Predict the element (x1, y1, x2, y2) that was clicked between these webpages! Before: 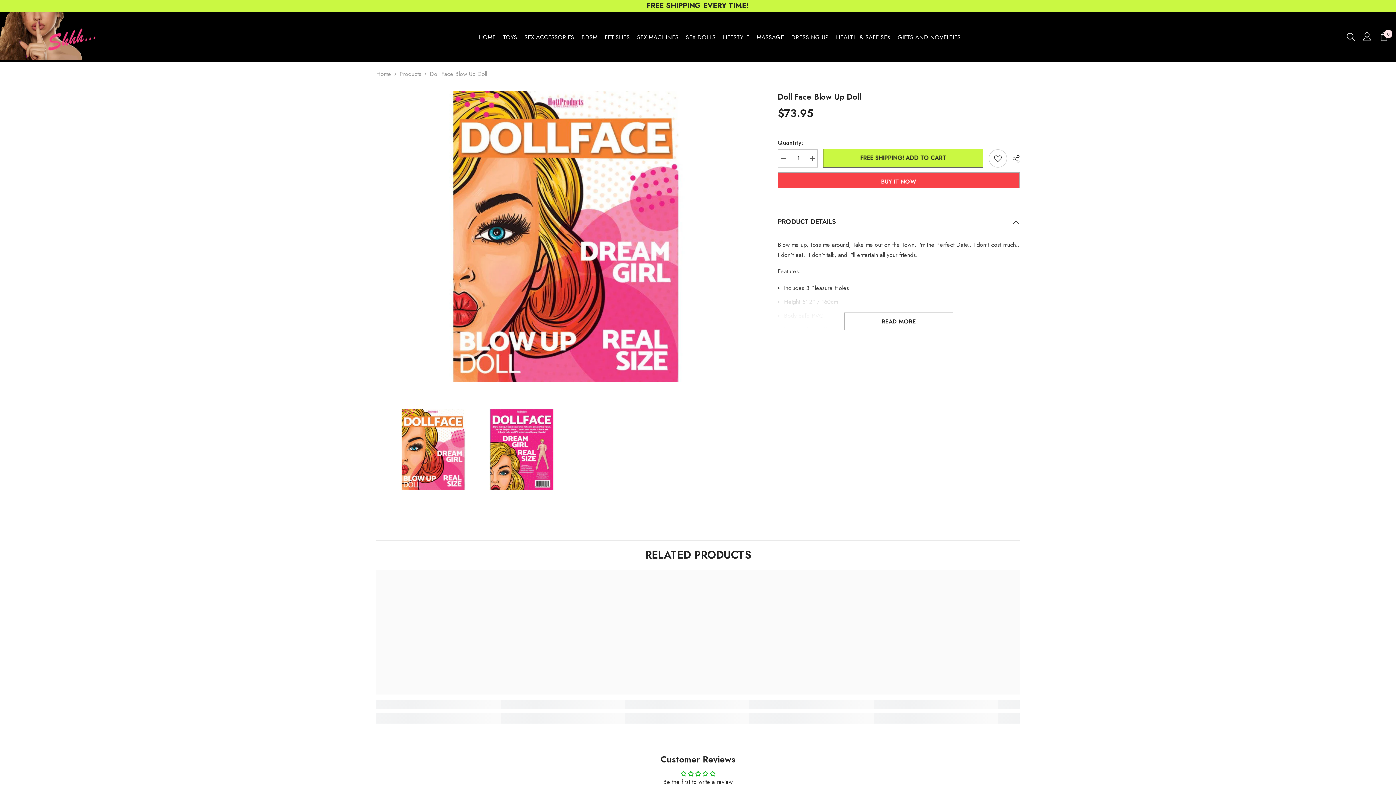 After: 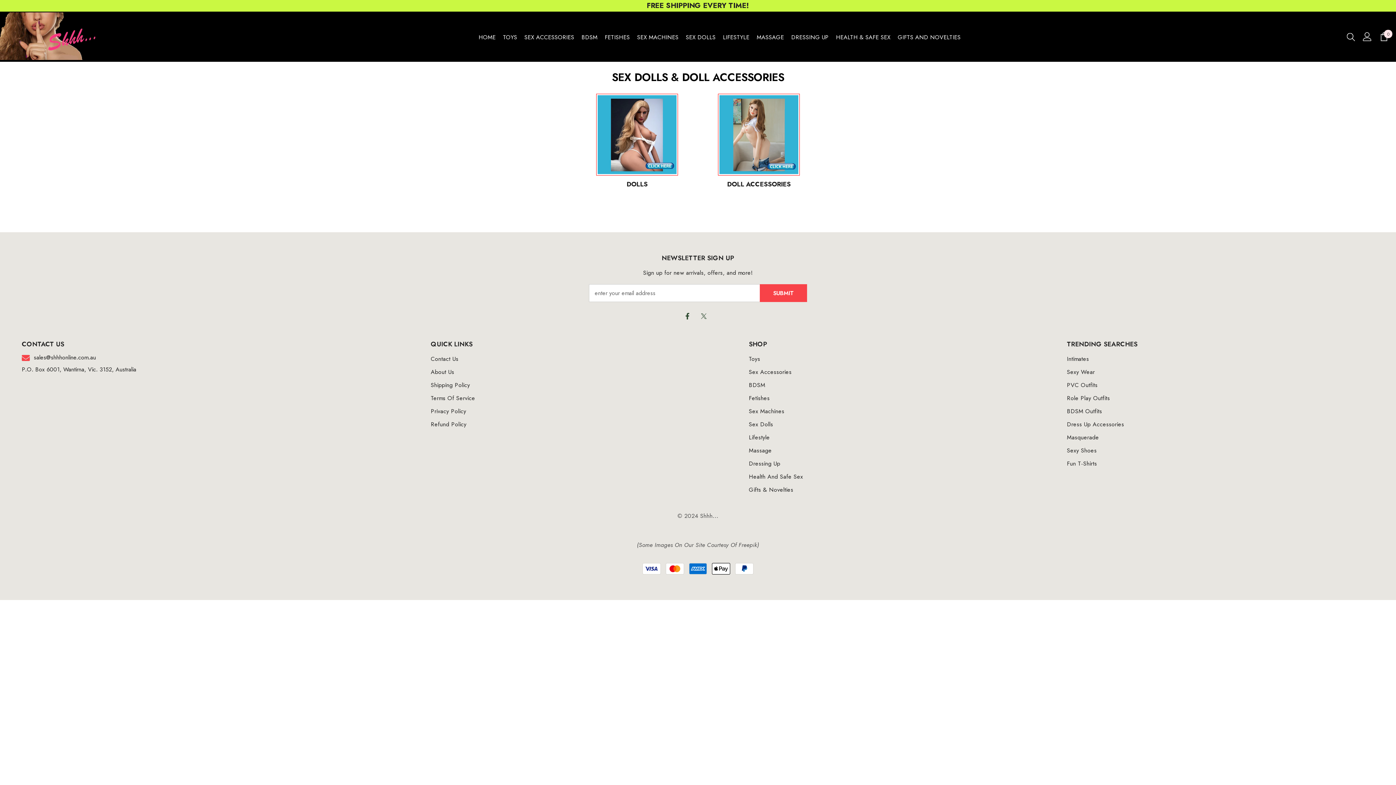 Action: label: SEX DOLLS bbox: (682, 33, 719, 47)